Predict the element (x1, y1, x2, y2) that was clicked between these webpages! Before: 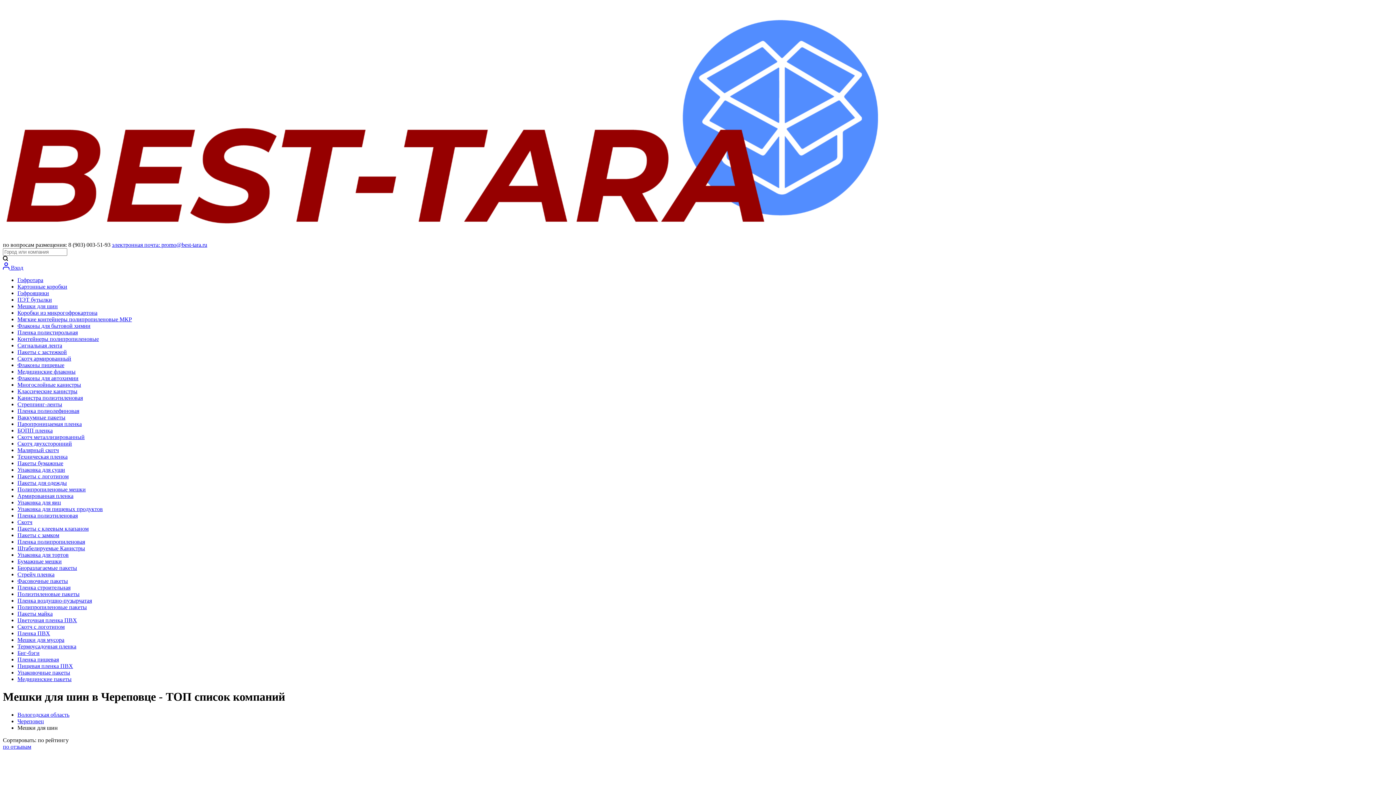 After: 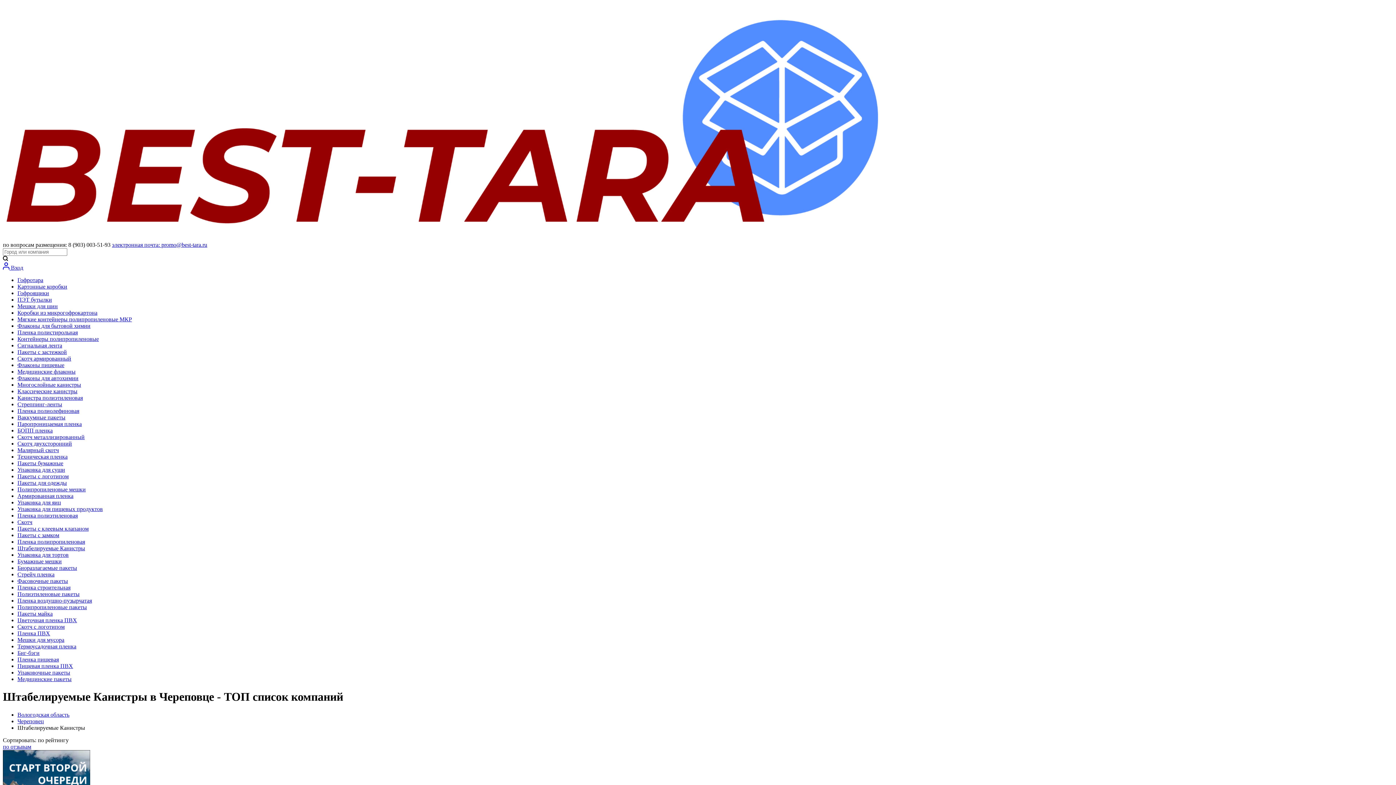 Action: label: Штабелируемые Канистры bbox: (17, 545, 85, 551)